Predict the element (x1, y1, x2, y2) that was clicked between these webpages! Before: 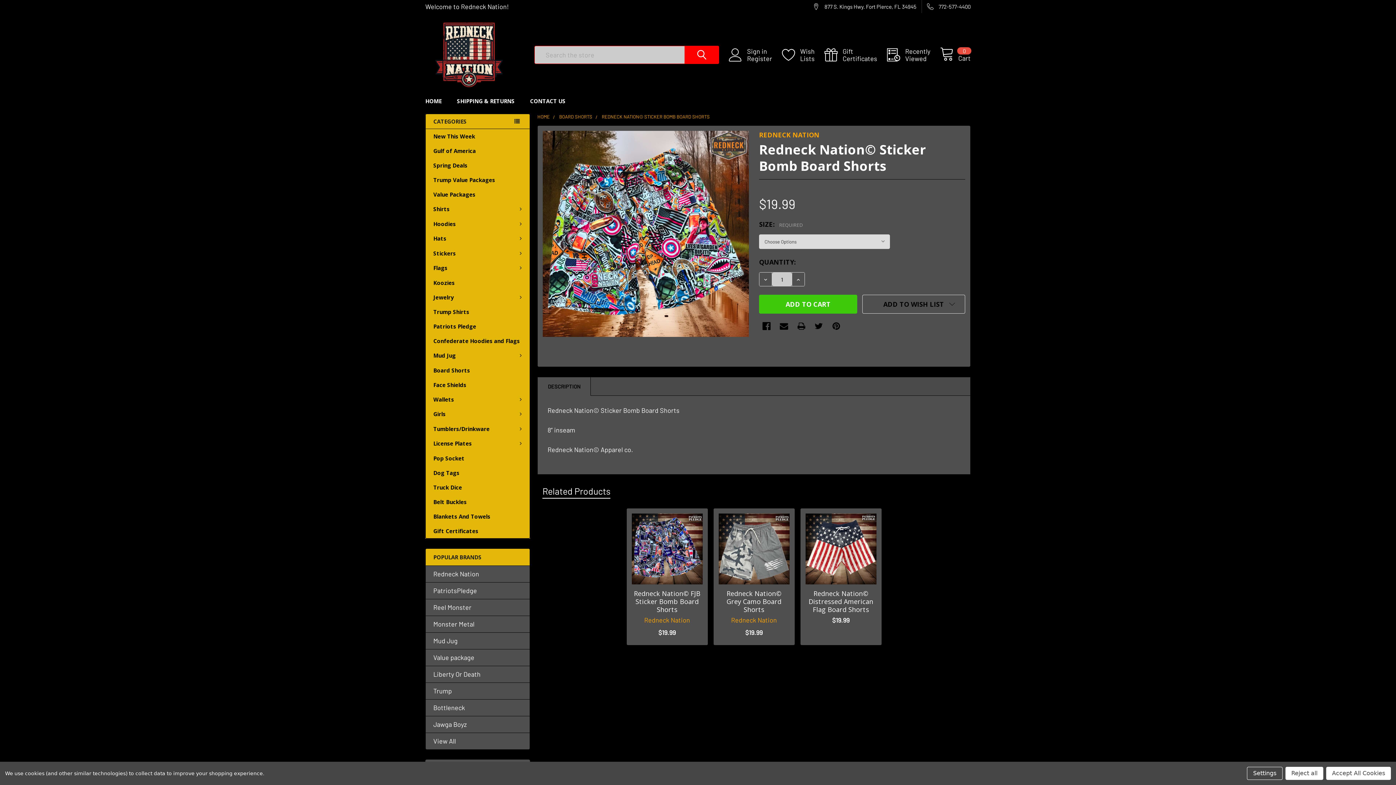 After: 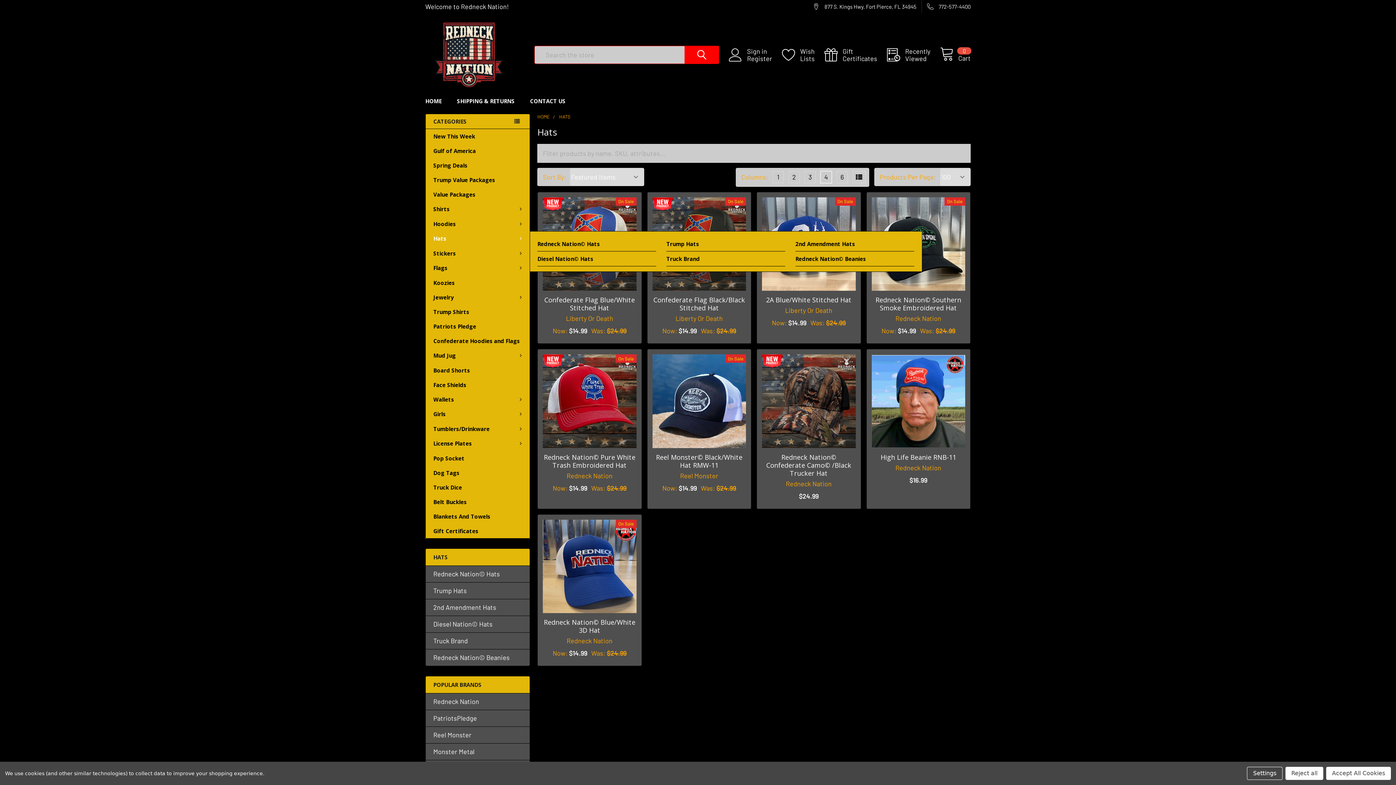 Action: label: Hats bbox: (425, 231, 529, 246)